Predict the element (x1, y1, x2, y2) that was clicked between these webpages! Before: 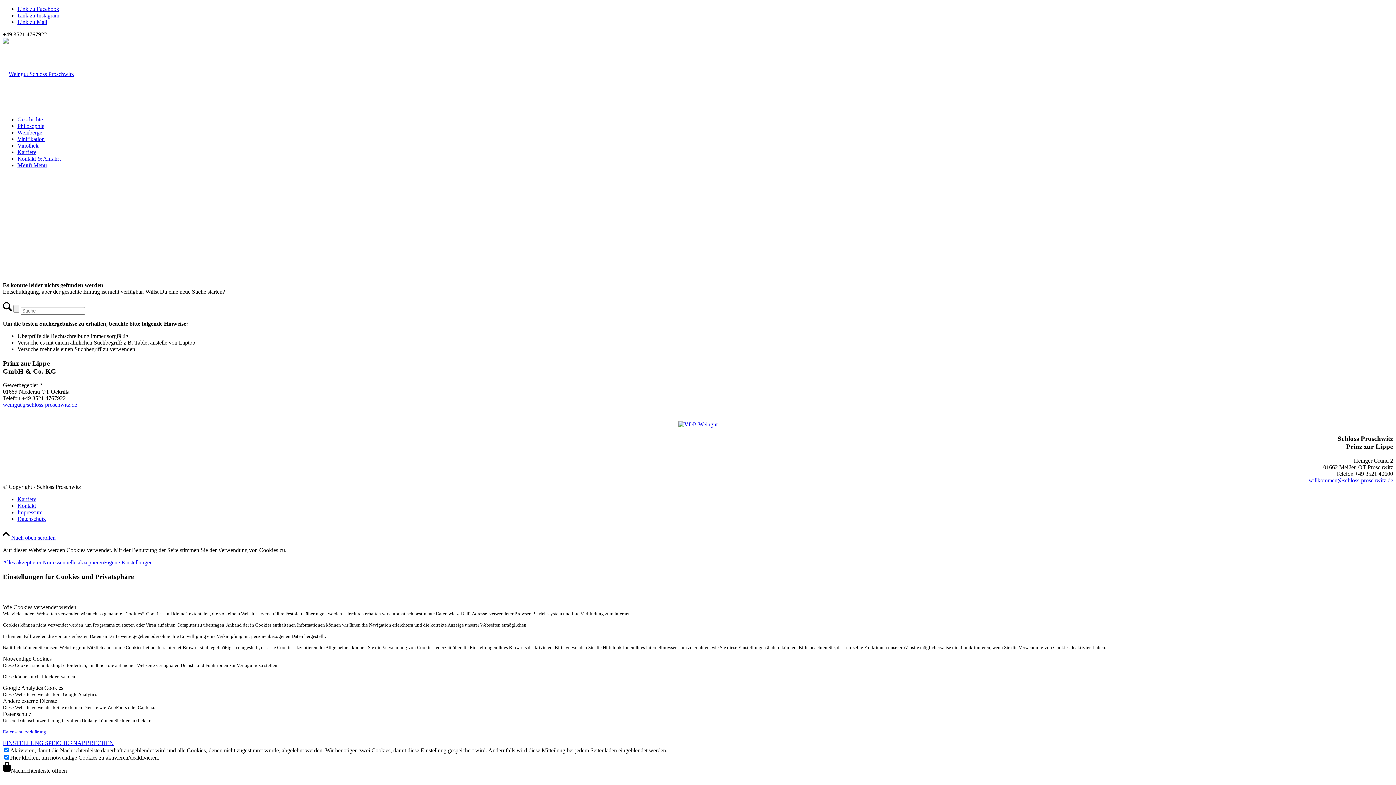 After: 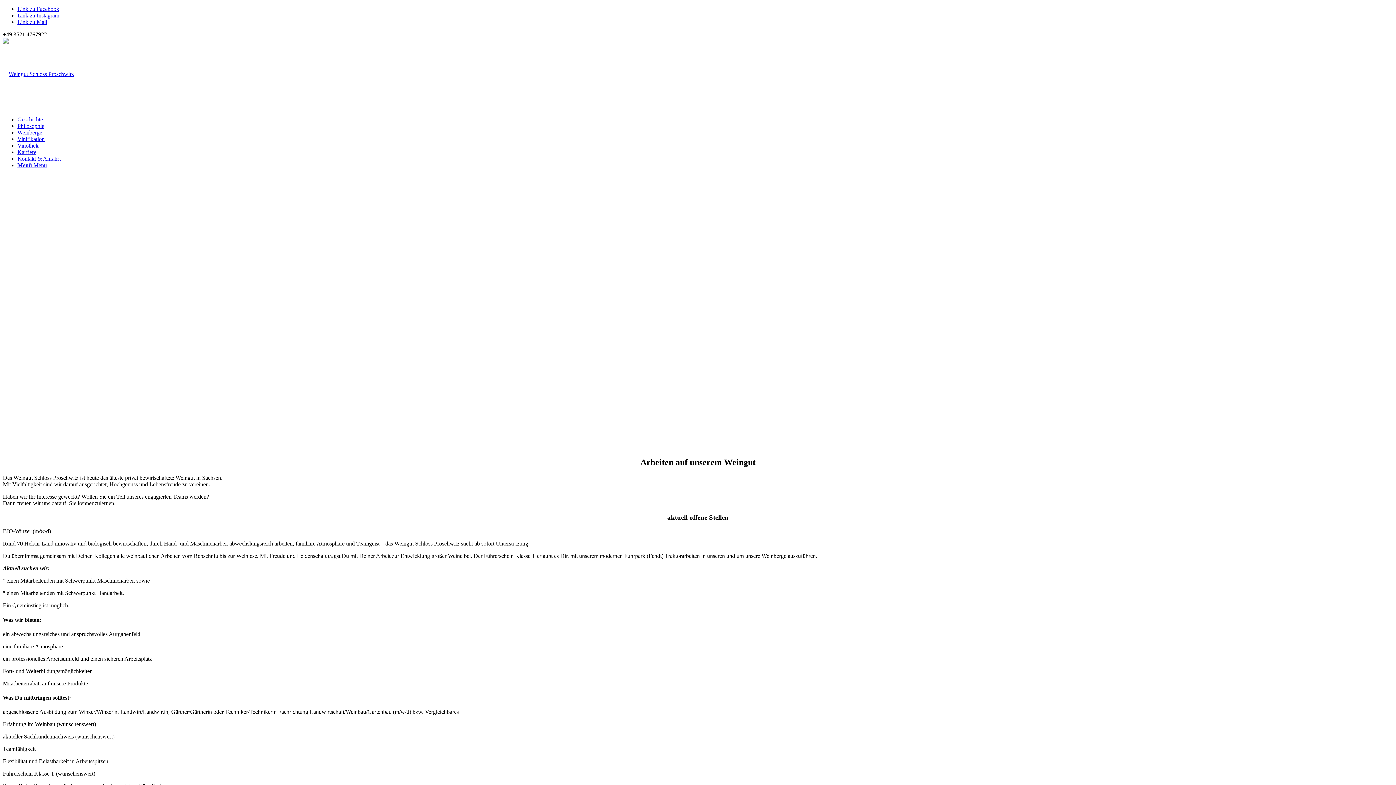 Action: bbox: (17, 496, 36, 502) label: Karriere